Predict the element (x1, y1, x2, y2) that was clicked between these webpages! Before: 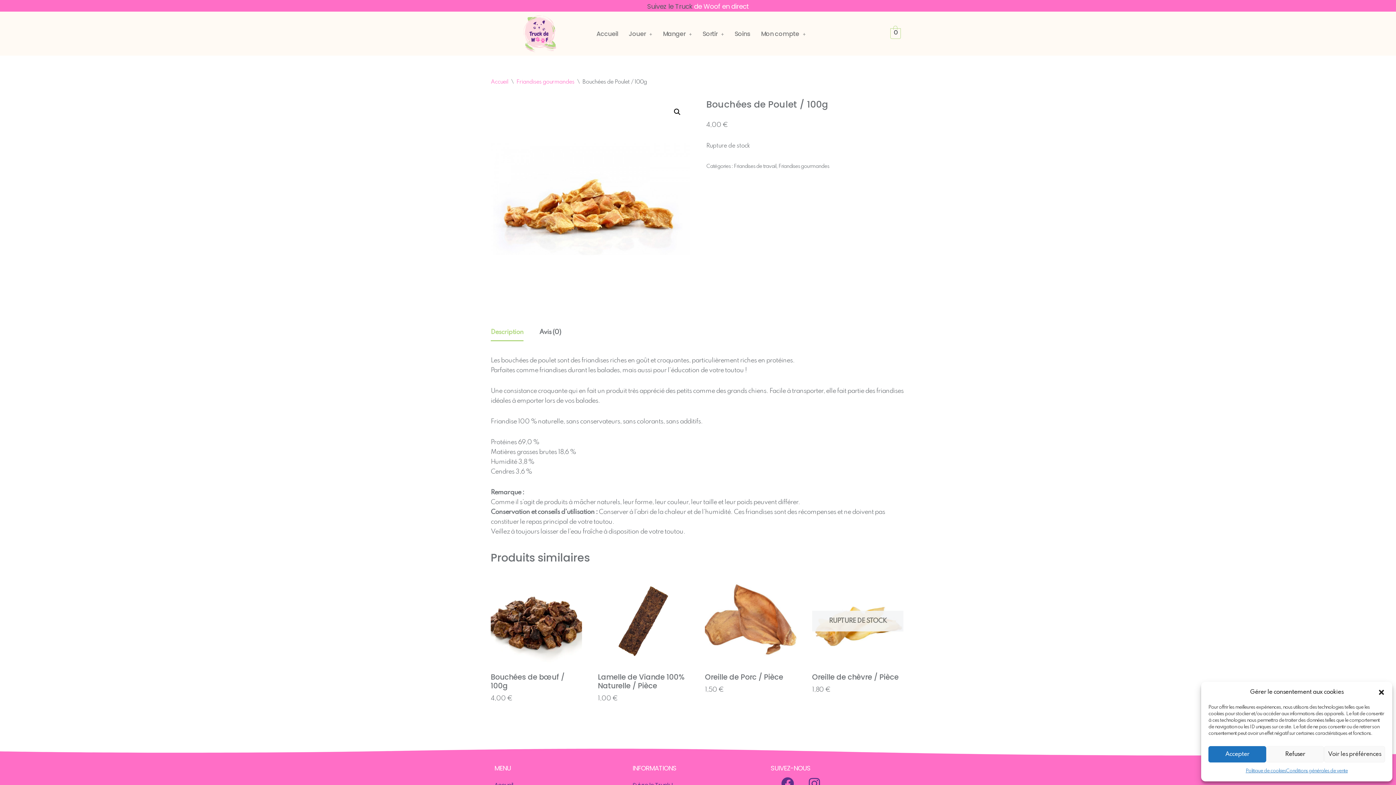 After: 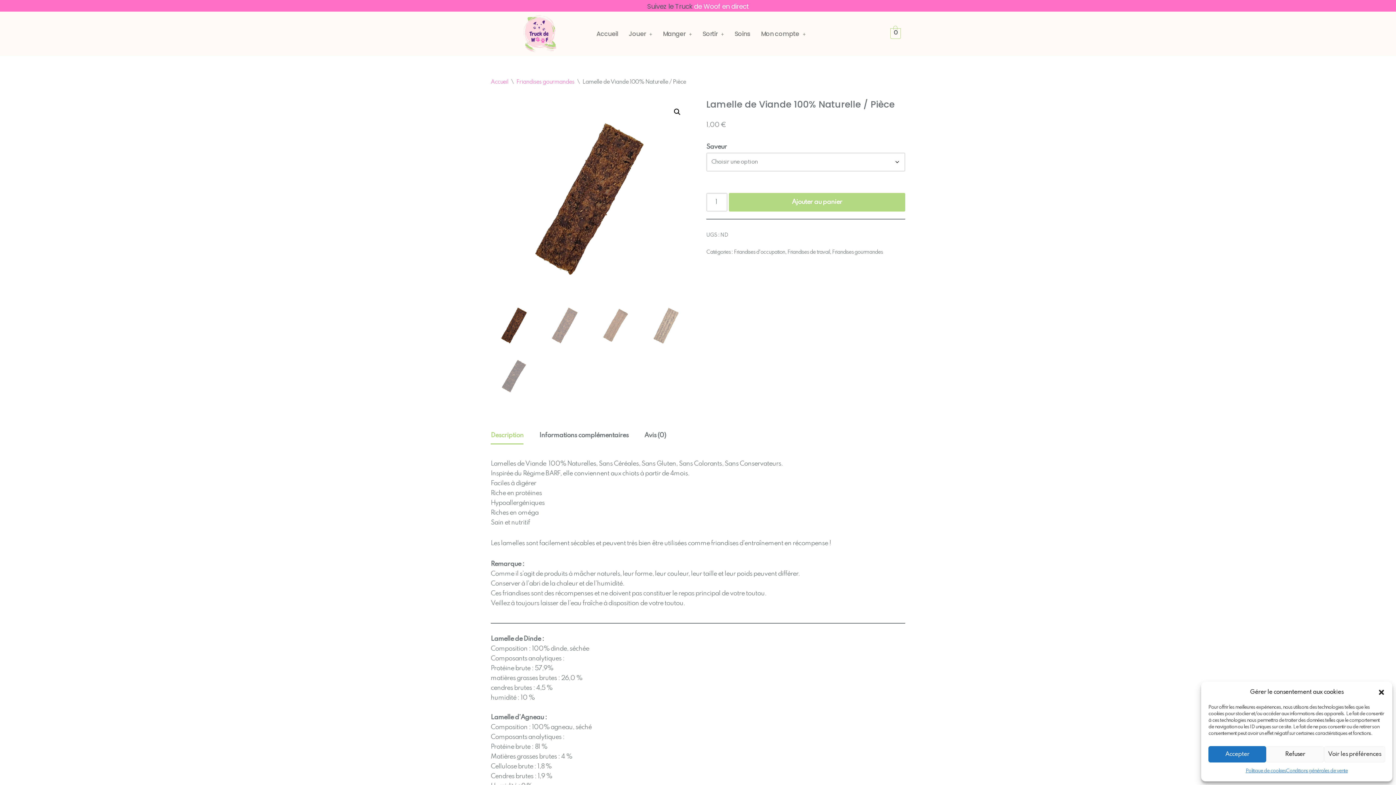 Action: bbox: (598, 575, 689, 703) label: Lamelle de Viande 100% Naturelle / Pièce
1,00 €